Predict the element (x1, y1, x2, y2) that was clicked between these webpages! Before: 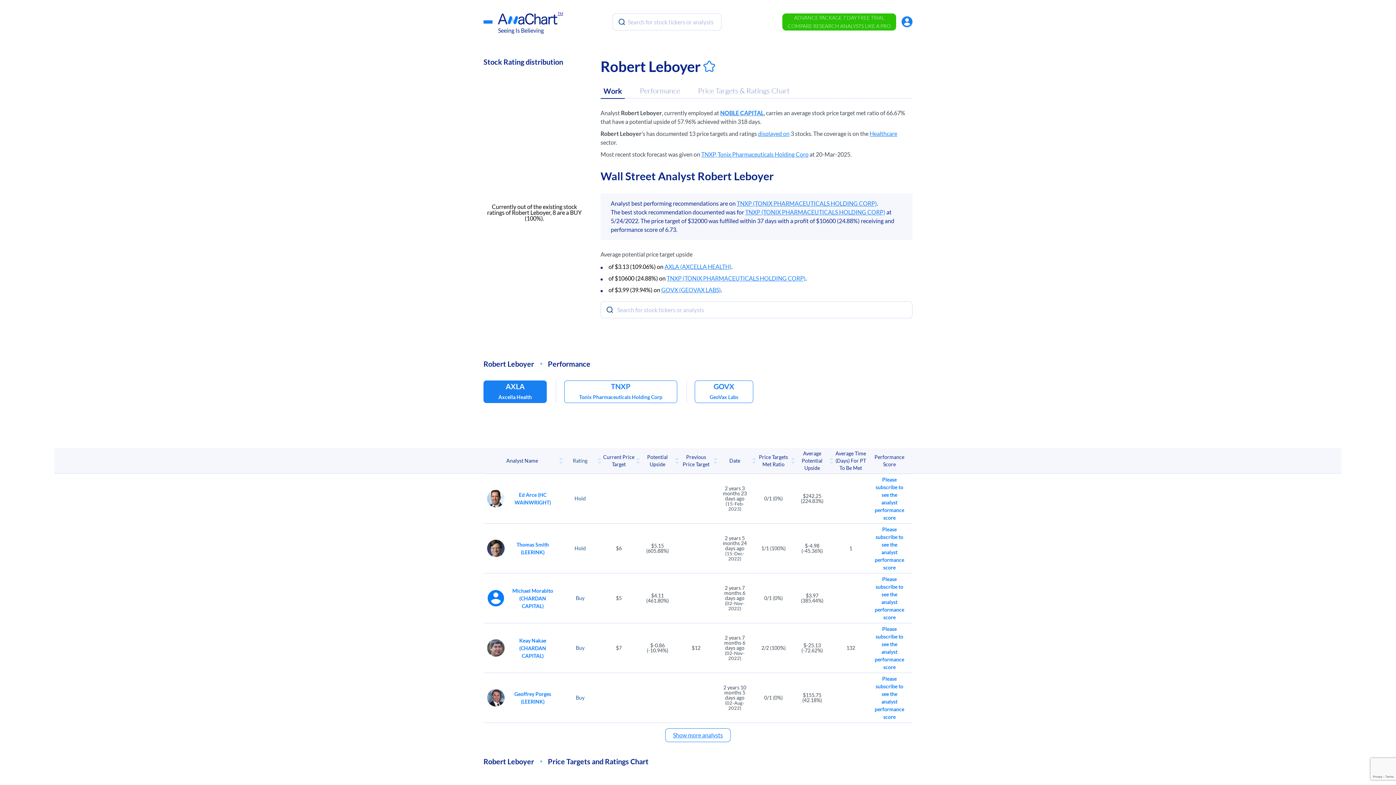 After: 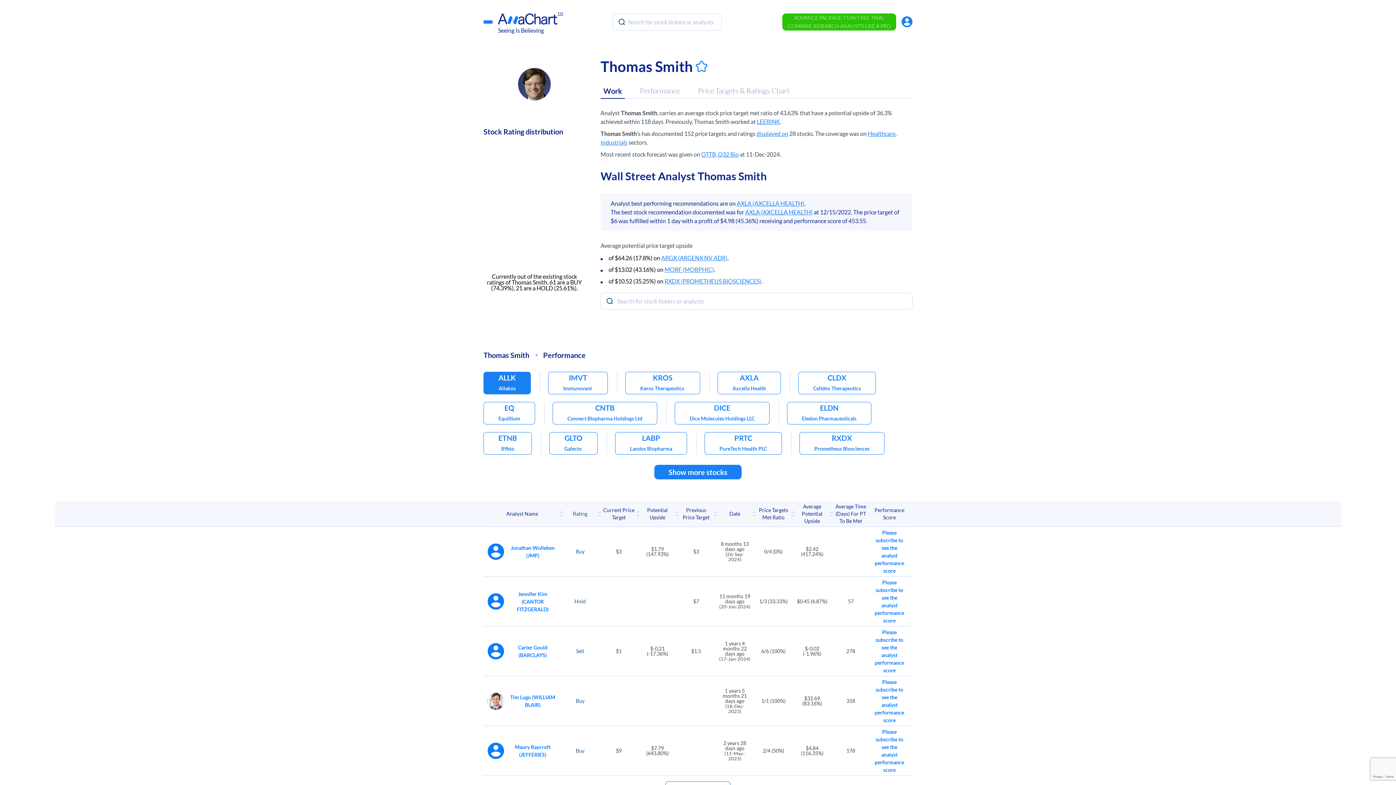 Action: label: Thomas Smith (LEERINK) bbox: (508, 541, 557, 556)